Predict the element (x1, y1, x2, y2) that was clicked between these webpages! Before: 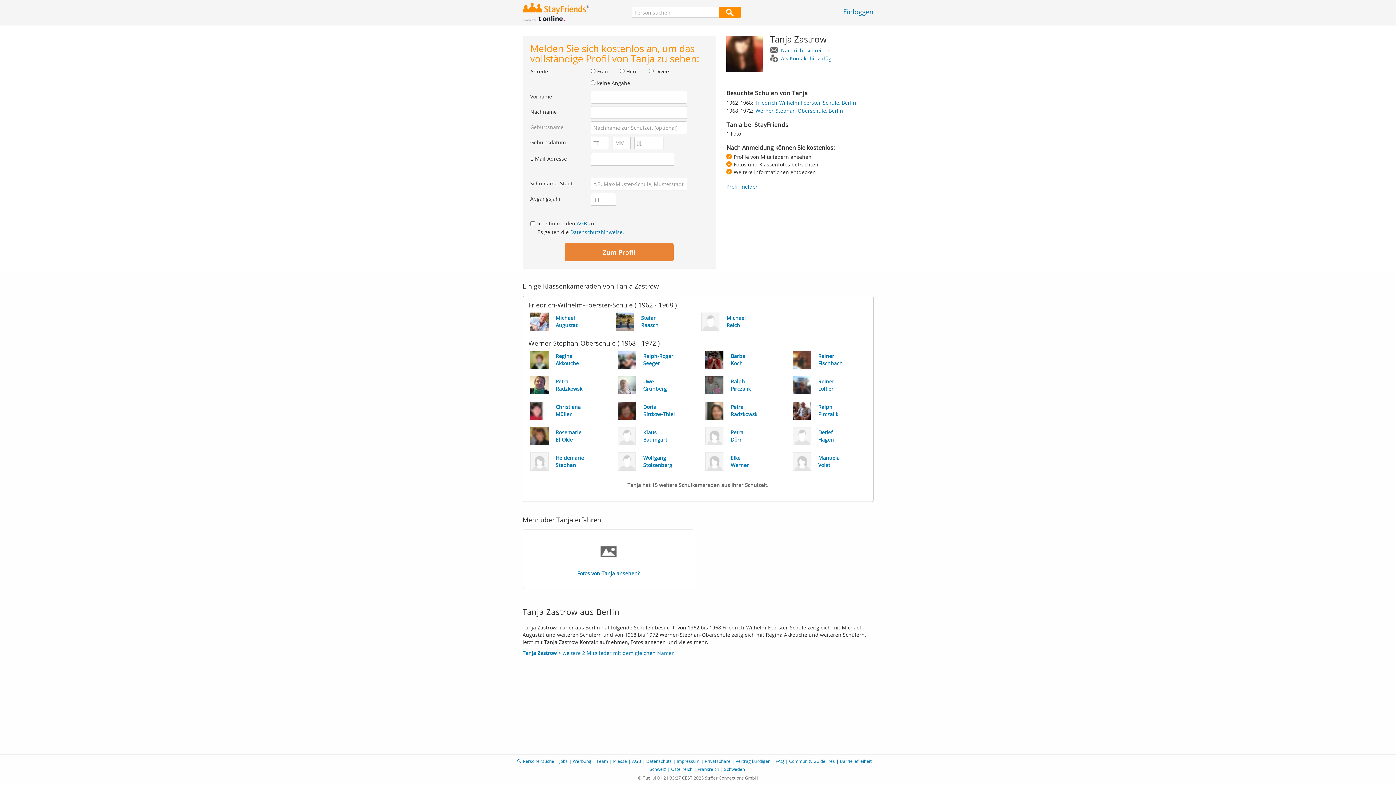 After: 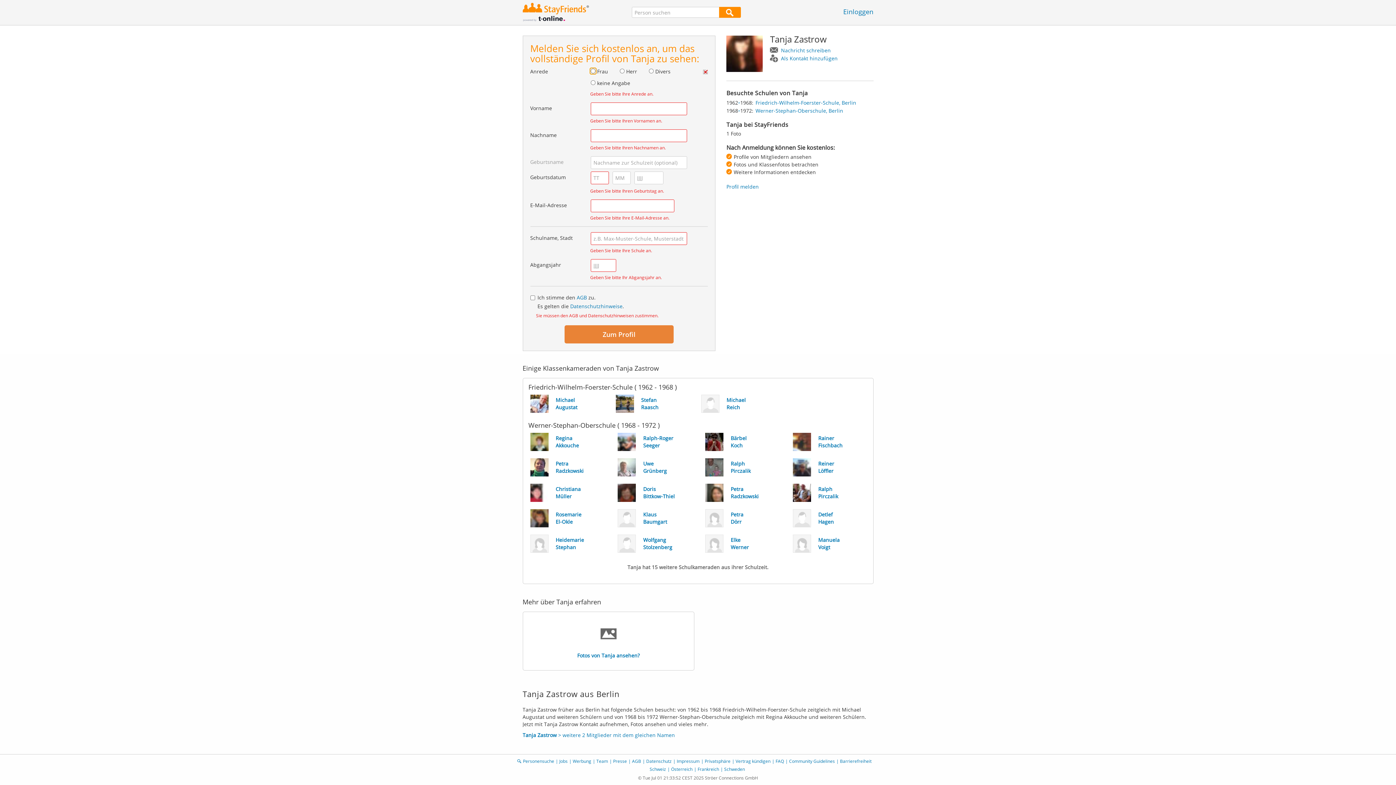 Action: bbox: (564, 243, 673, 261) label: Zum Profil